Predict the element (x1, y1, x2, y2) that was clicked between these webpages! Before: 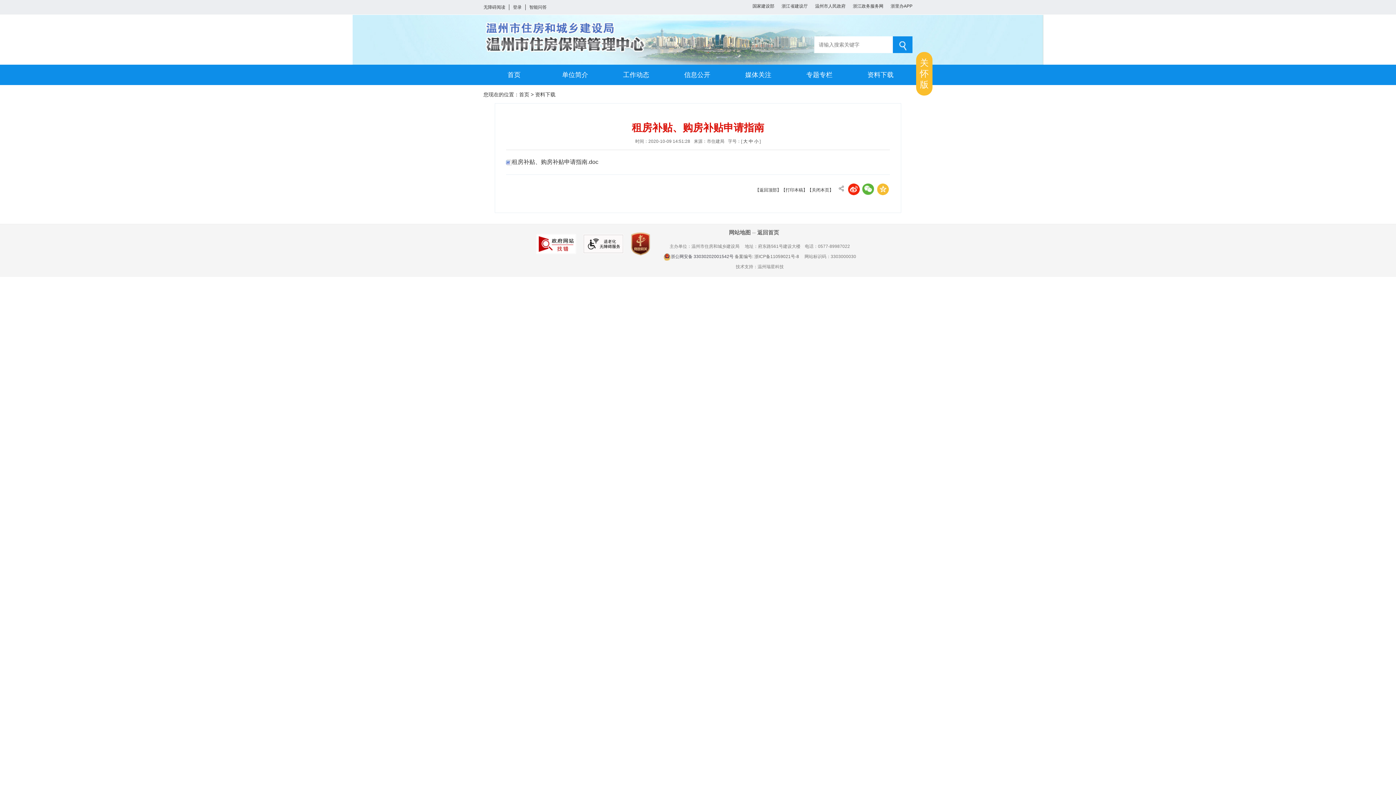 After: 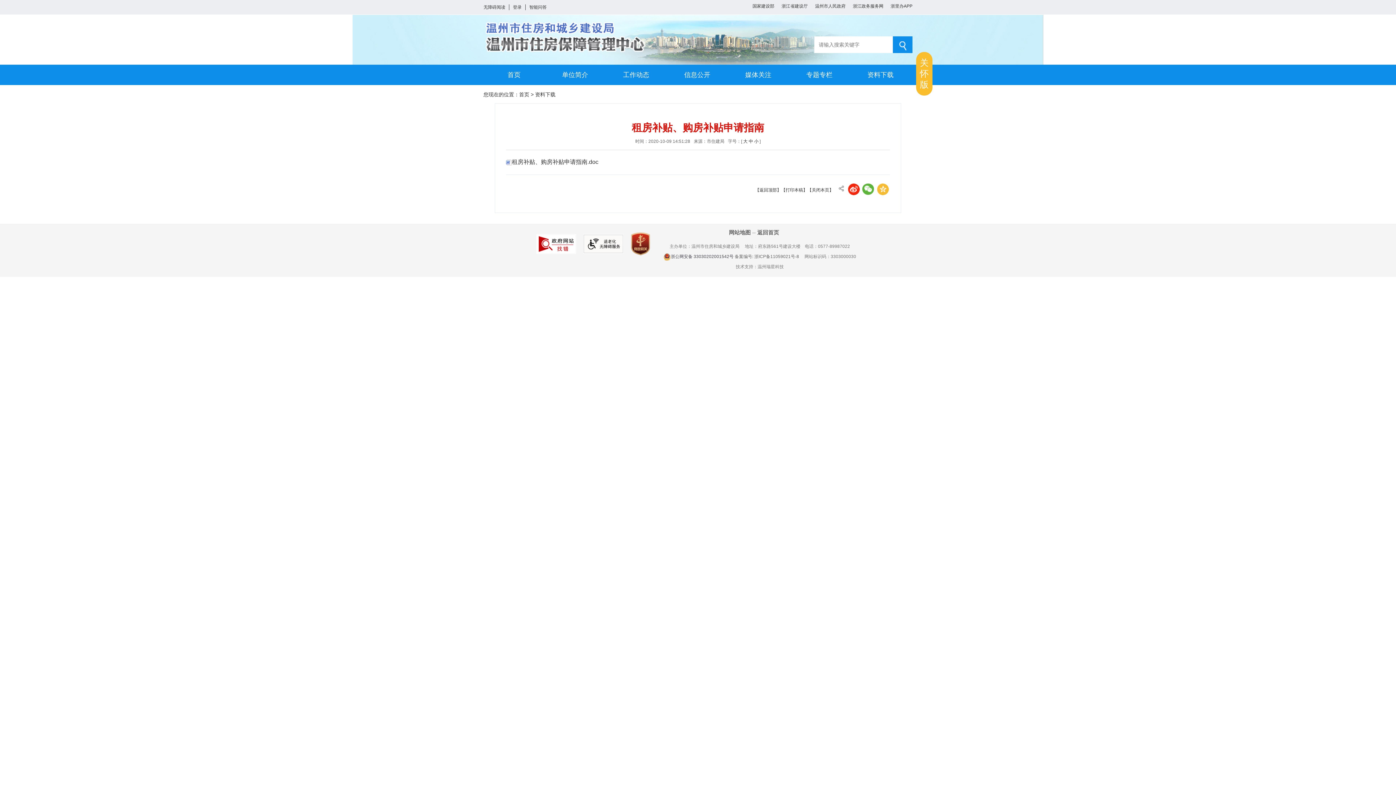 Action: bbox: (853, 3, 883, 8) label: 浙江政务服务网